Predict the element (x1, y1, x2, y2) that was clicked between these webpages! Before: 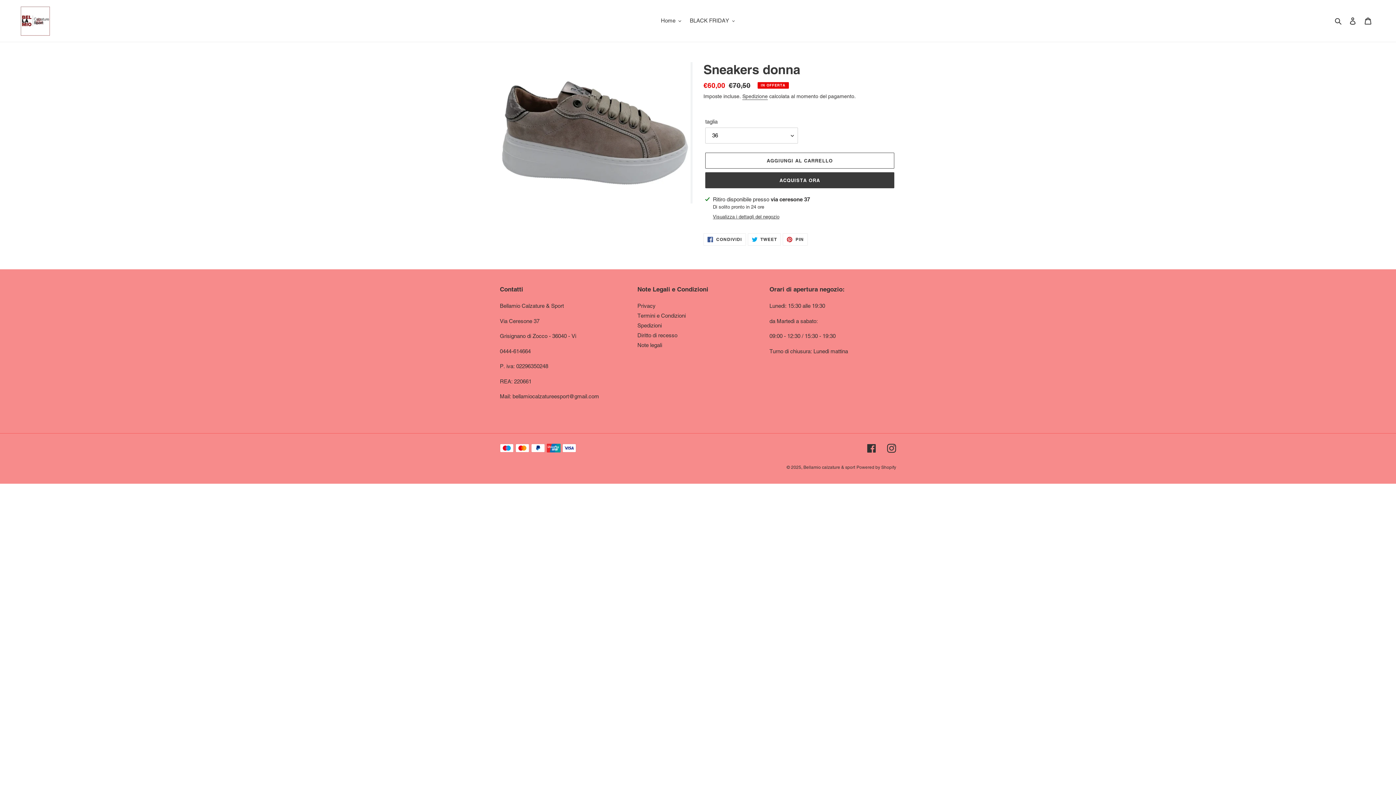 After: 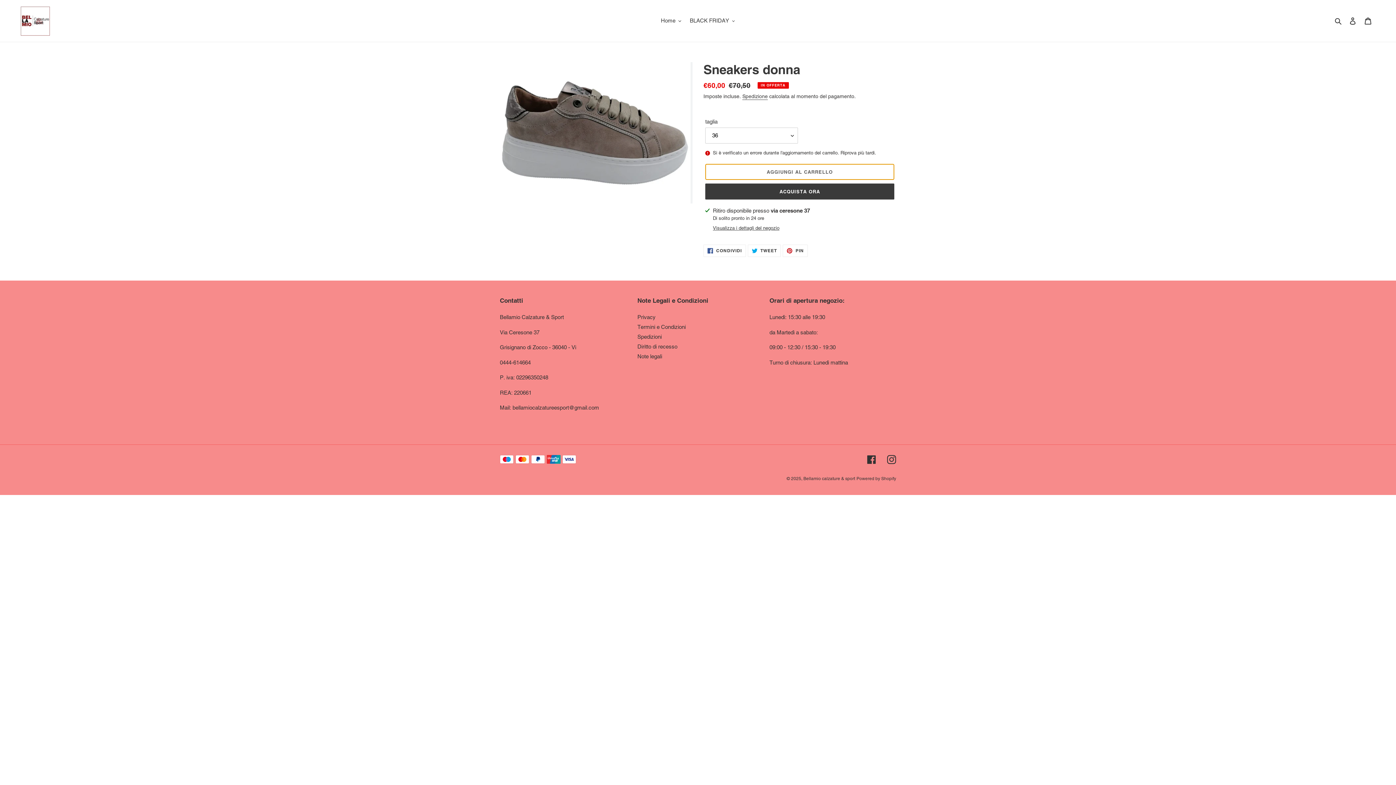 Action: label: Aggiungi al carrello bbox: (705, 152, 894, 168)